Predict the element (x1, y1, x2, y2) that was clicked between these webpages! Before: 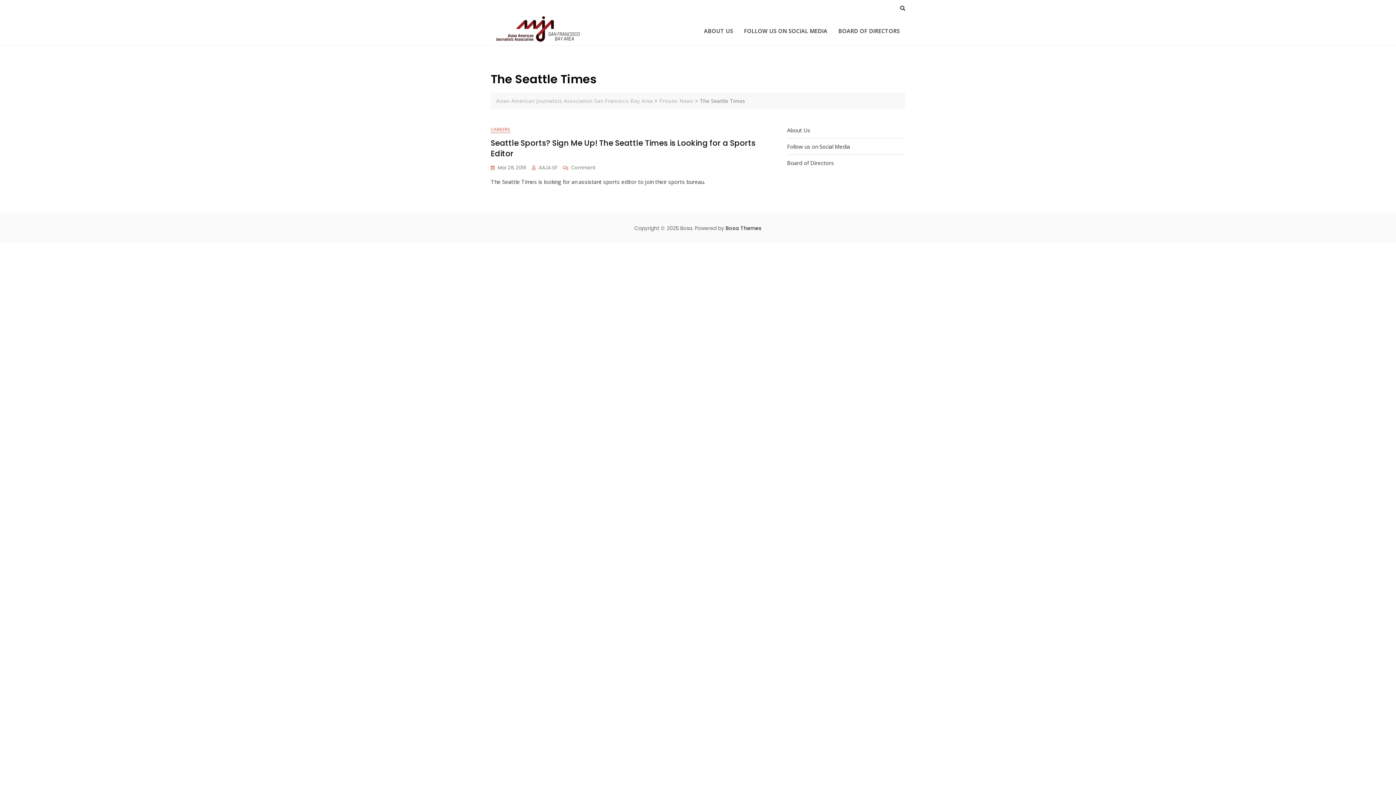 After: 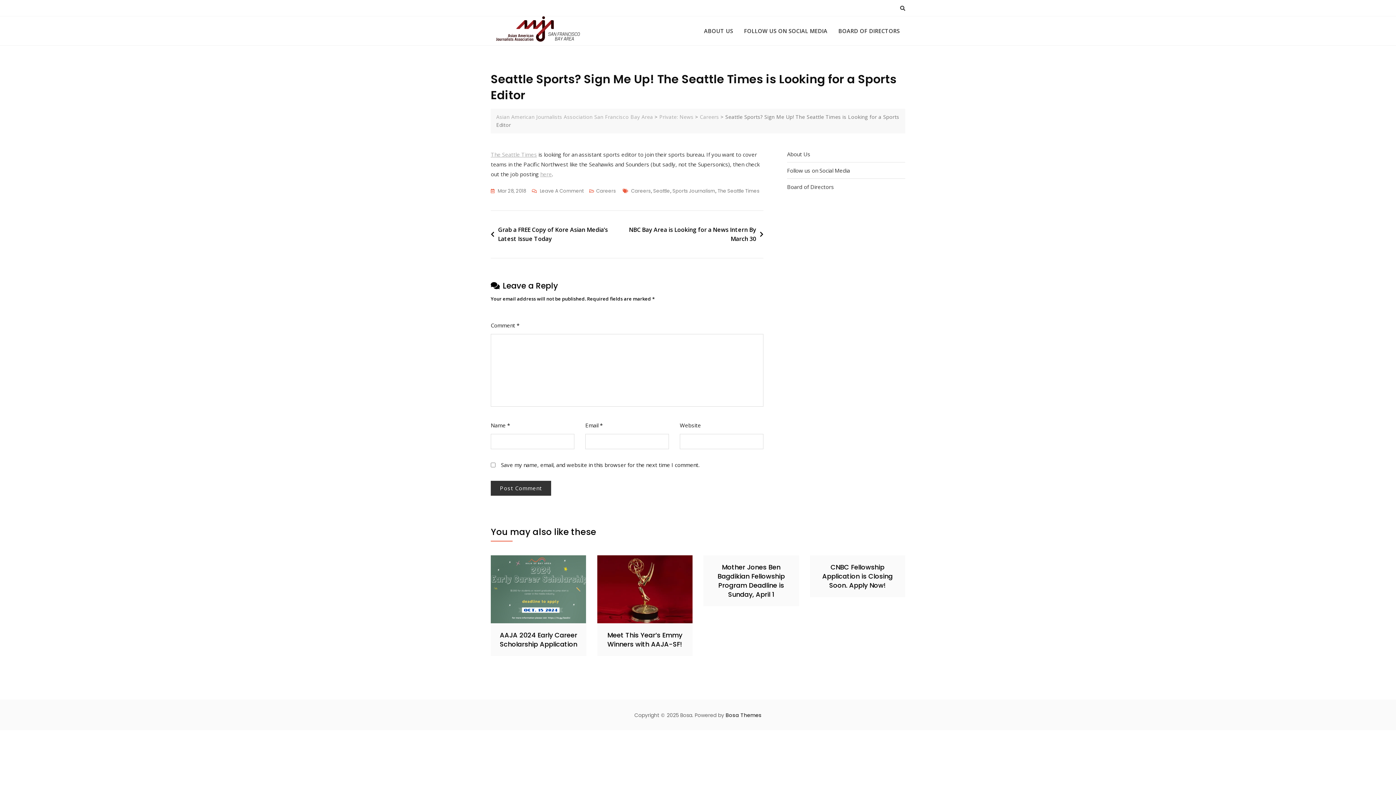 Action: bbox: (563, 164, 595, 171) label: Comment
On Seattle Sports? Sign Me Up! The Seattle Times Is Looking For A Sports Editor